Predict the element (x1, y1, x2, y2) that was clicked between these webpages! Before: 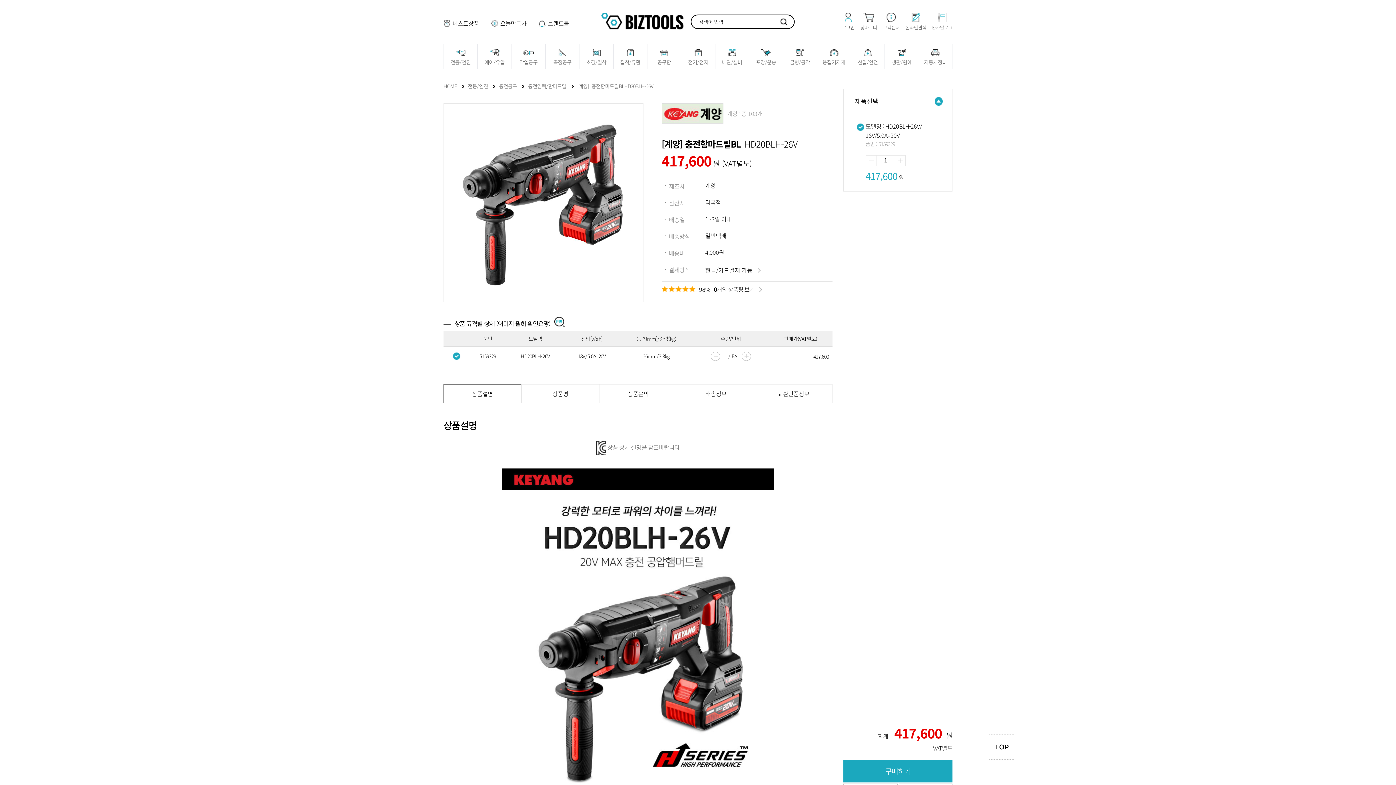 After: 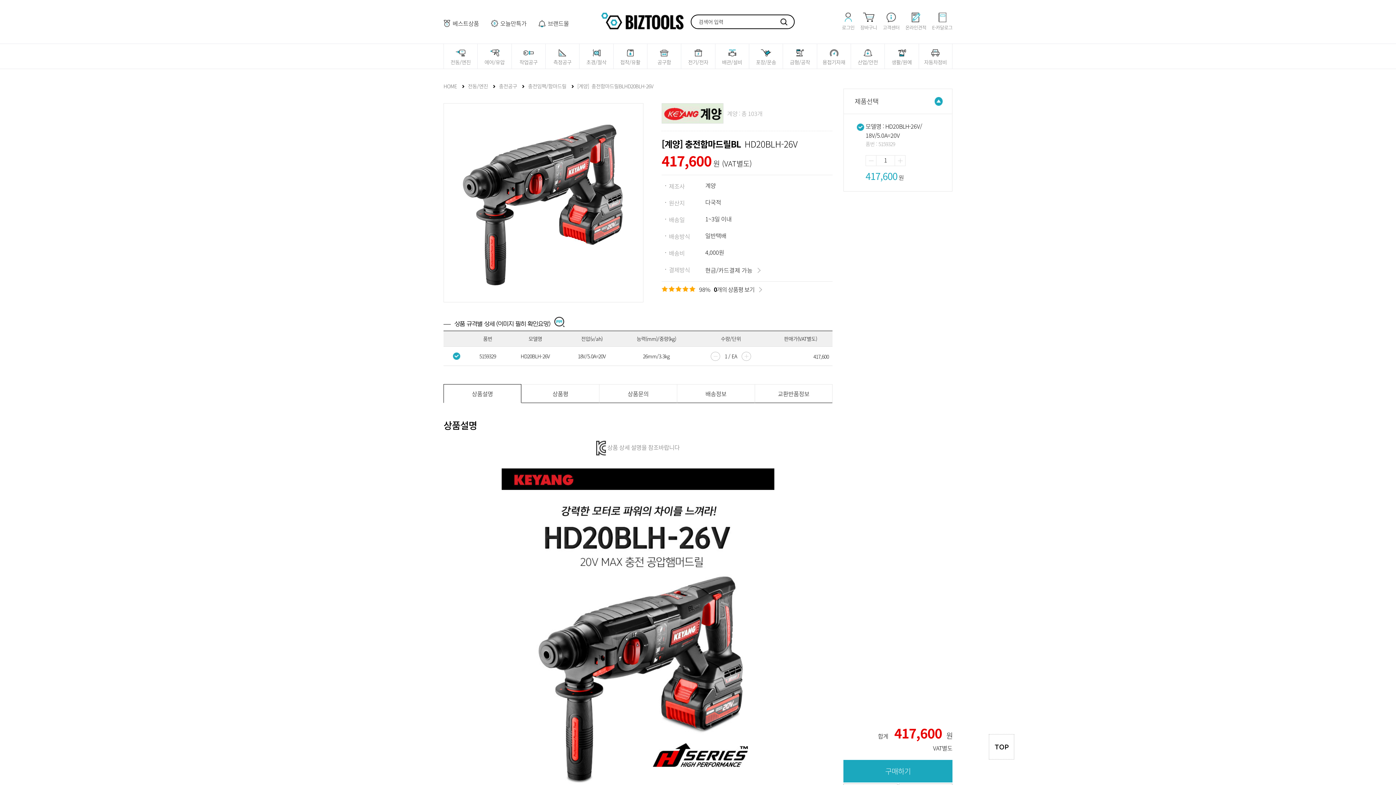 Action: bbox: (705, 266, 760, 274) label: 현금/카드결제 가능